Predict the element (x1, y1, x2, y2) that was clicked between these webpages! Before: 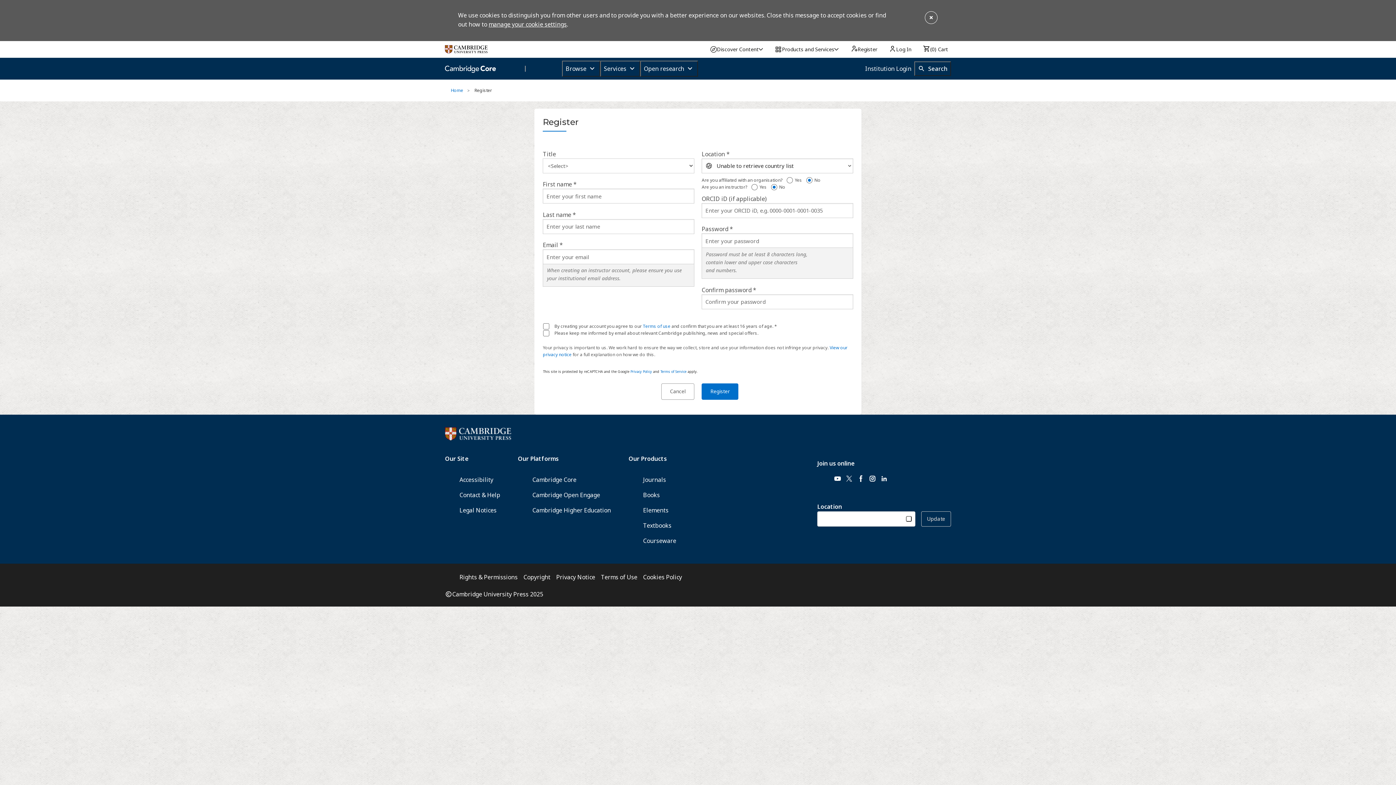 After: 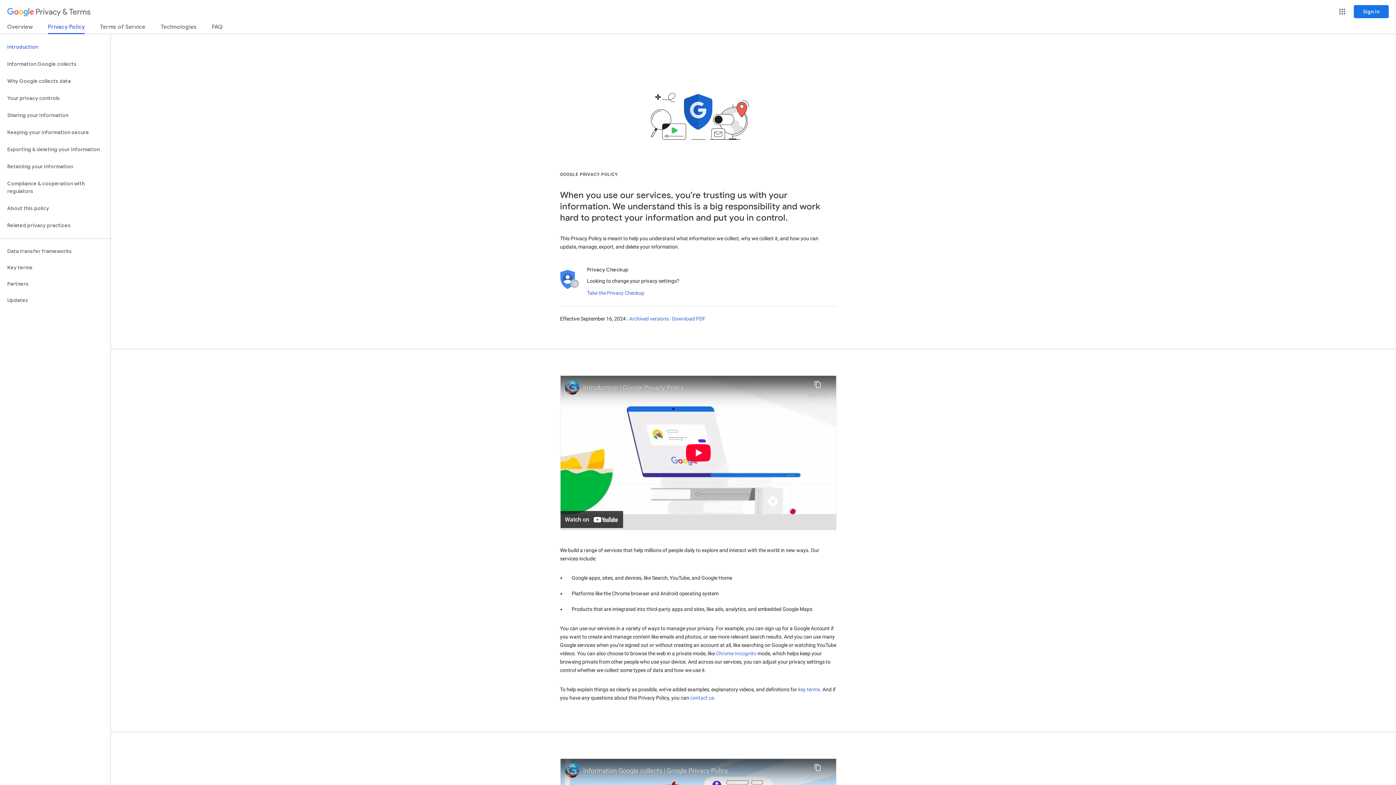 Action: label: Privacy Policy bbox: (630, 369, 652, 374)